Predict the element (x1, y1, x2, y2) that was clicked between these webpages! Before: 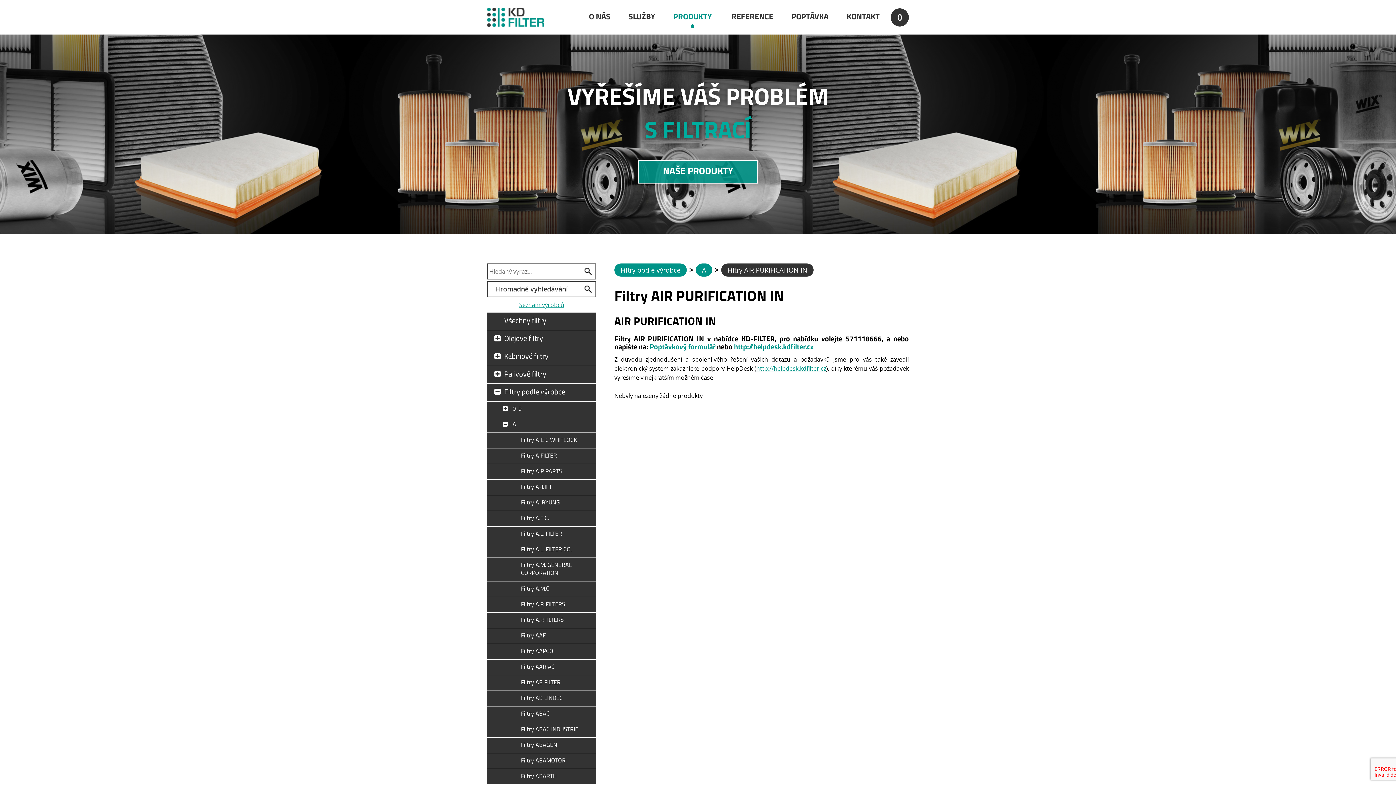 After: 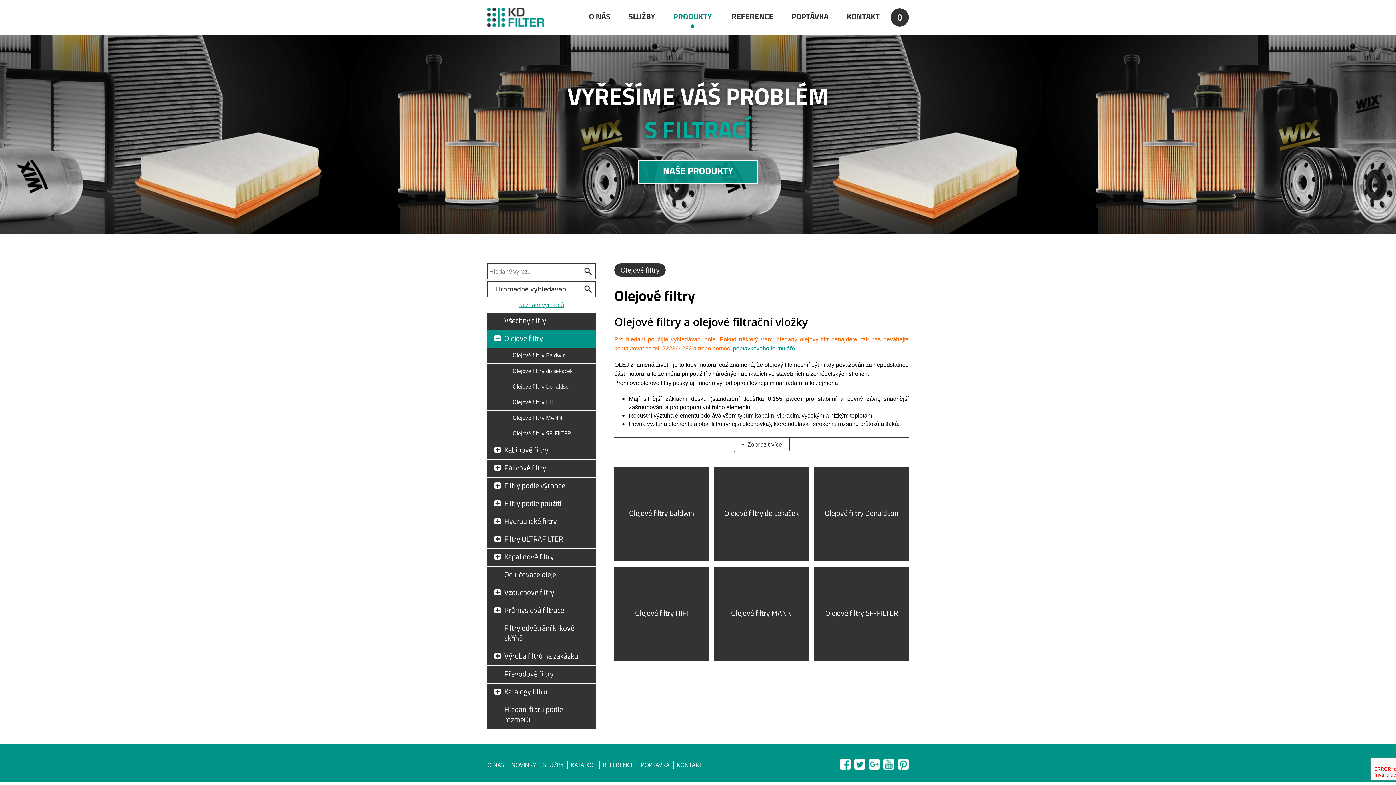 Action: bbox: (487, 330, 596, 348) label: 	Olejové filtry